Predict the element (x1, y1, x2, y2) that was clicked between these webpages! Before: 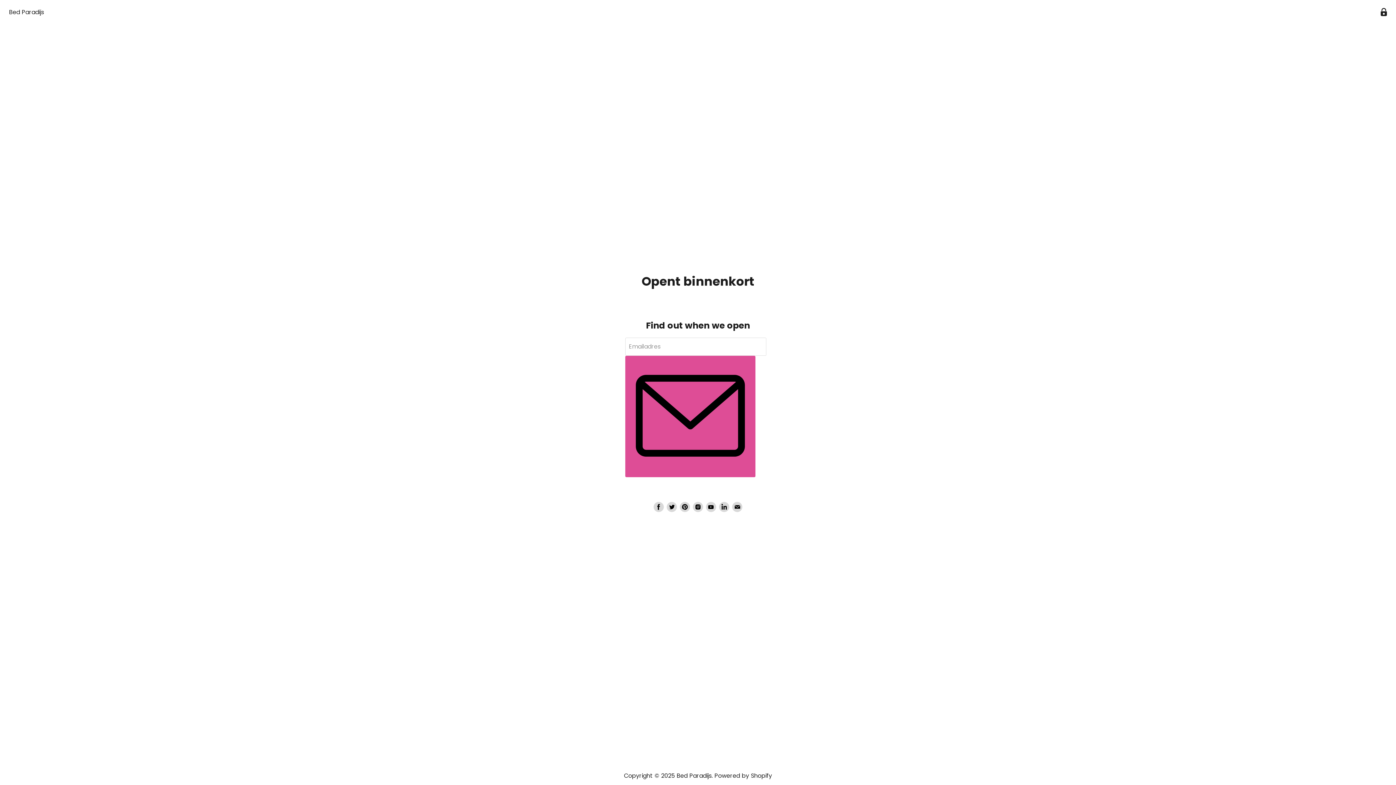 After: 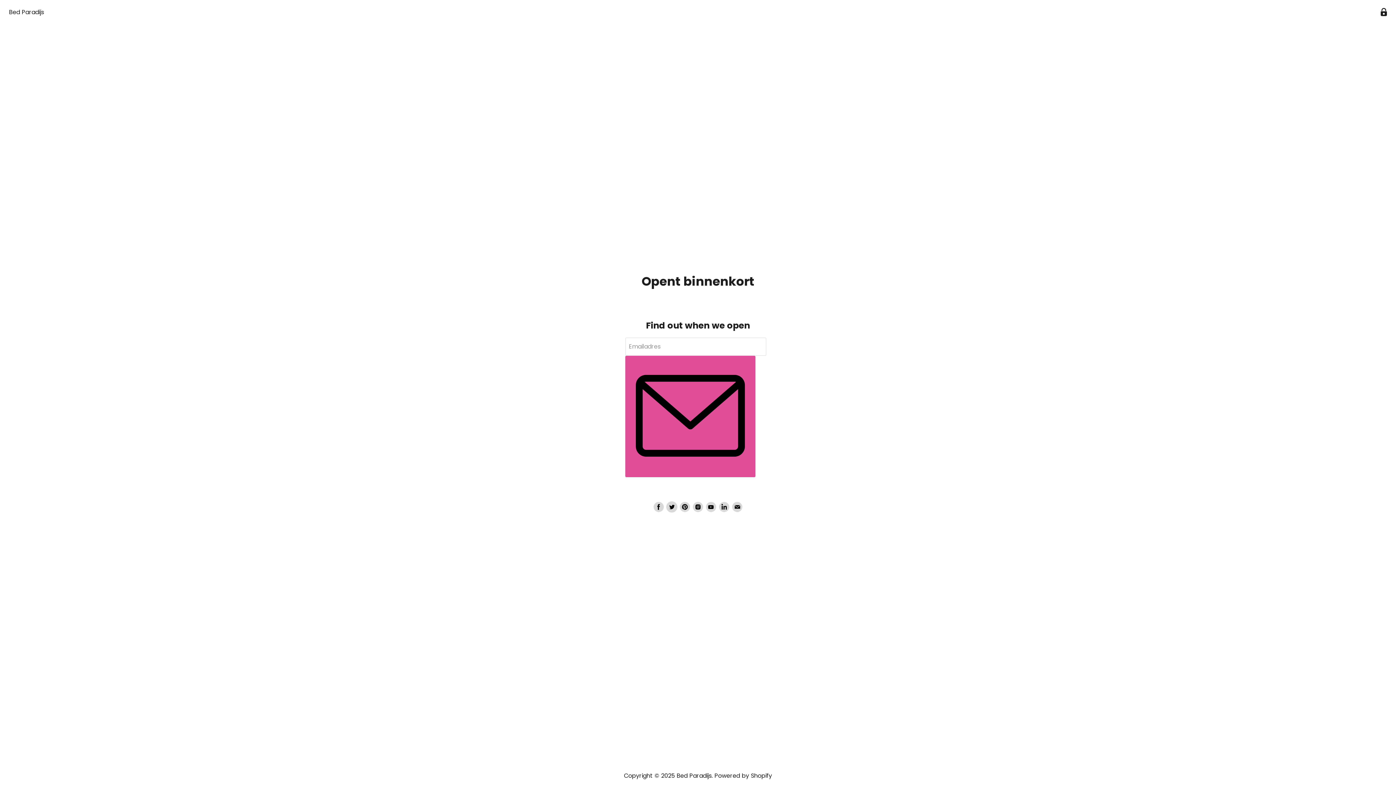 Action: bbox: (666, 502, 677, 512) label: Vind ons op Twitter